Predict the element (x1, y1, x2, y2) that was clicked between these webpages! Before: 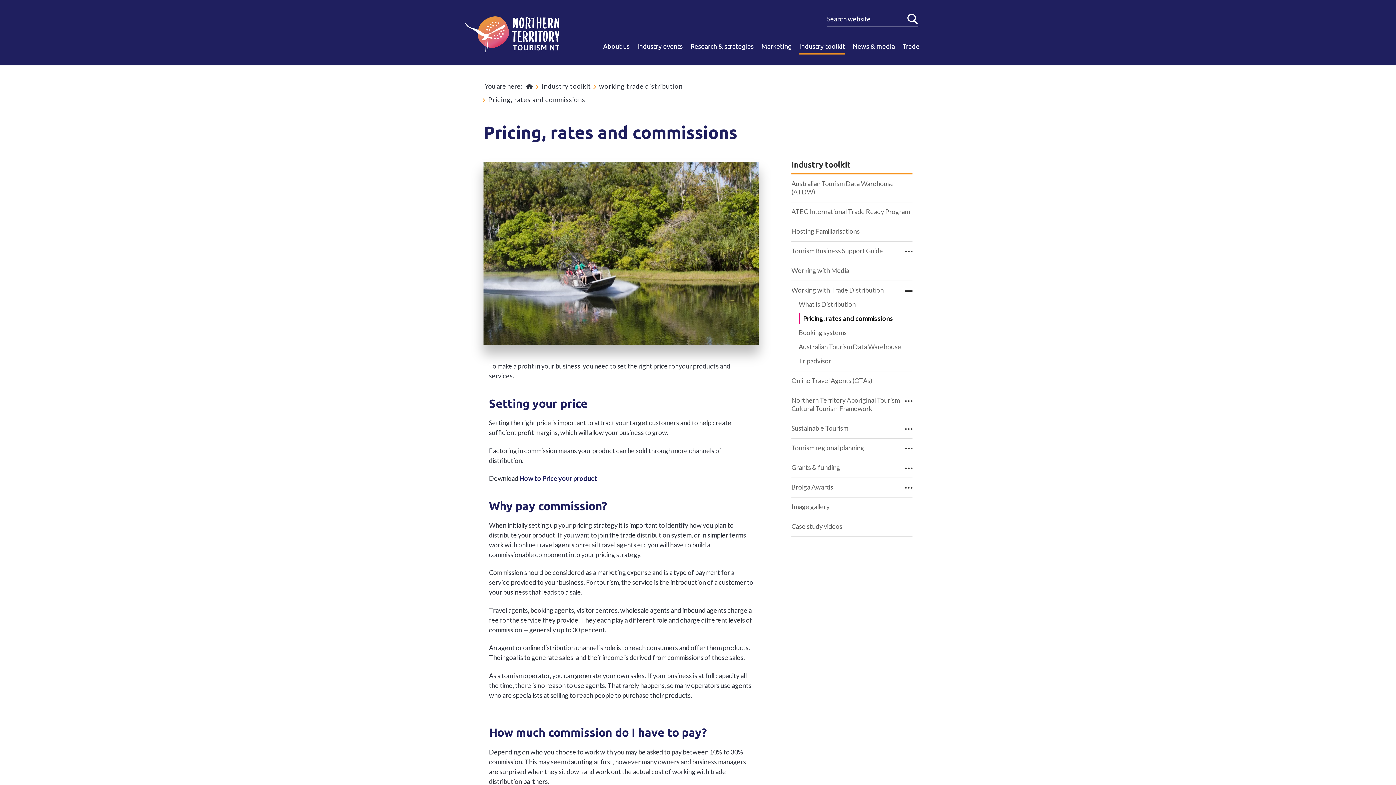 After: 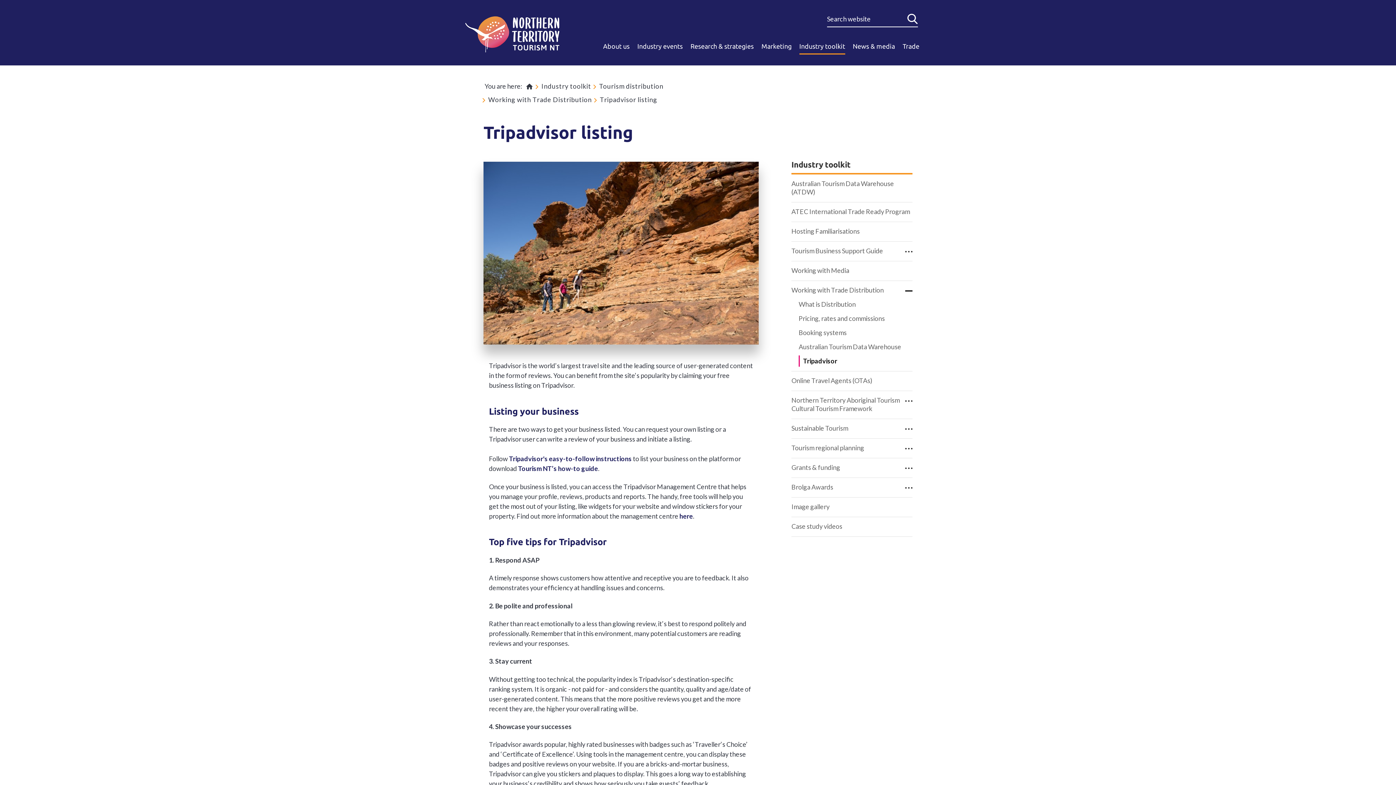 Action: label: Tripadvisor bbox: (798, 357, 831, 366)